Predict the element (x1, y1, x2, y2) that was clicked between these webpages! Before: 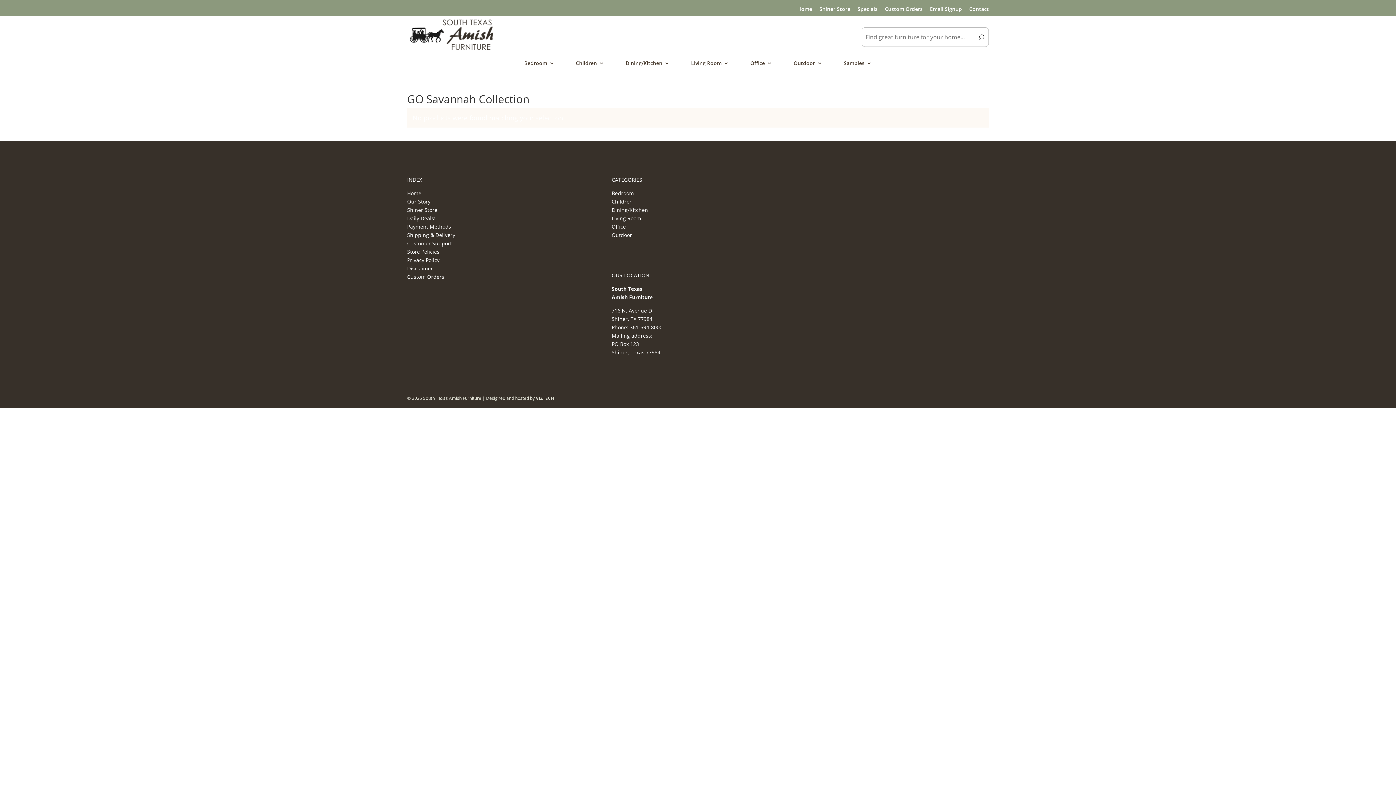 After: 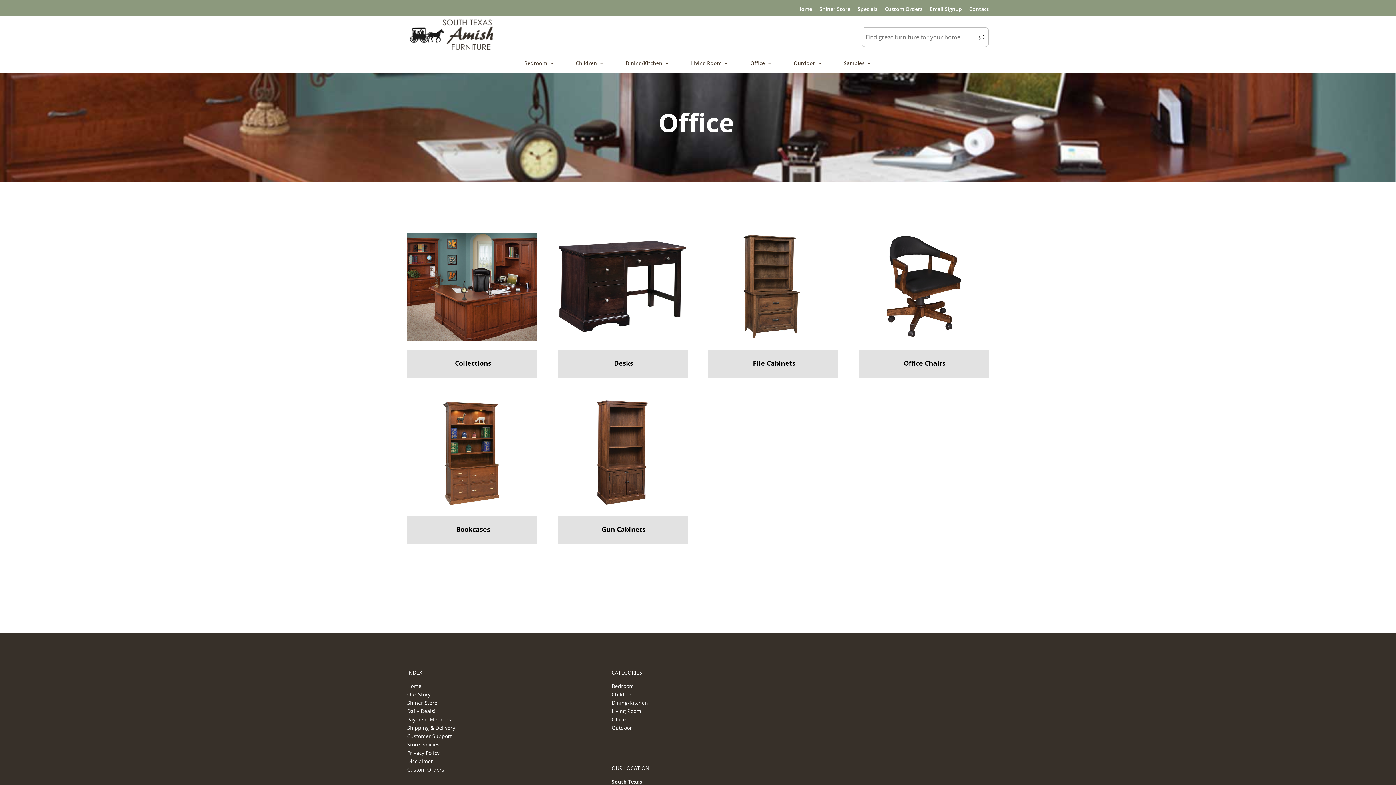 Action: label: Office bbox: (750, 60, 772, 72)